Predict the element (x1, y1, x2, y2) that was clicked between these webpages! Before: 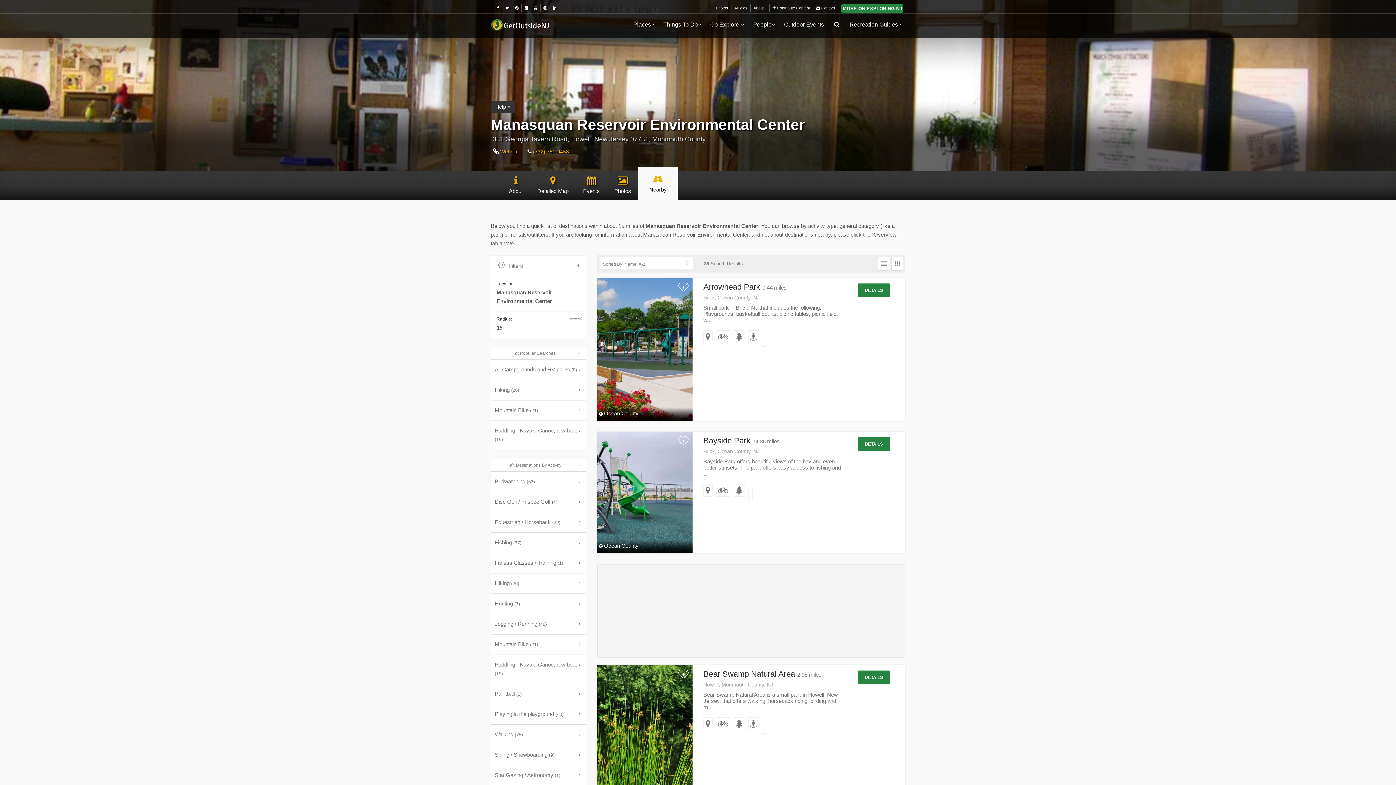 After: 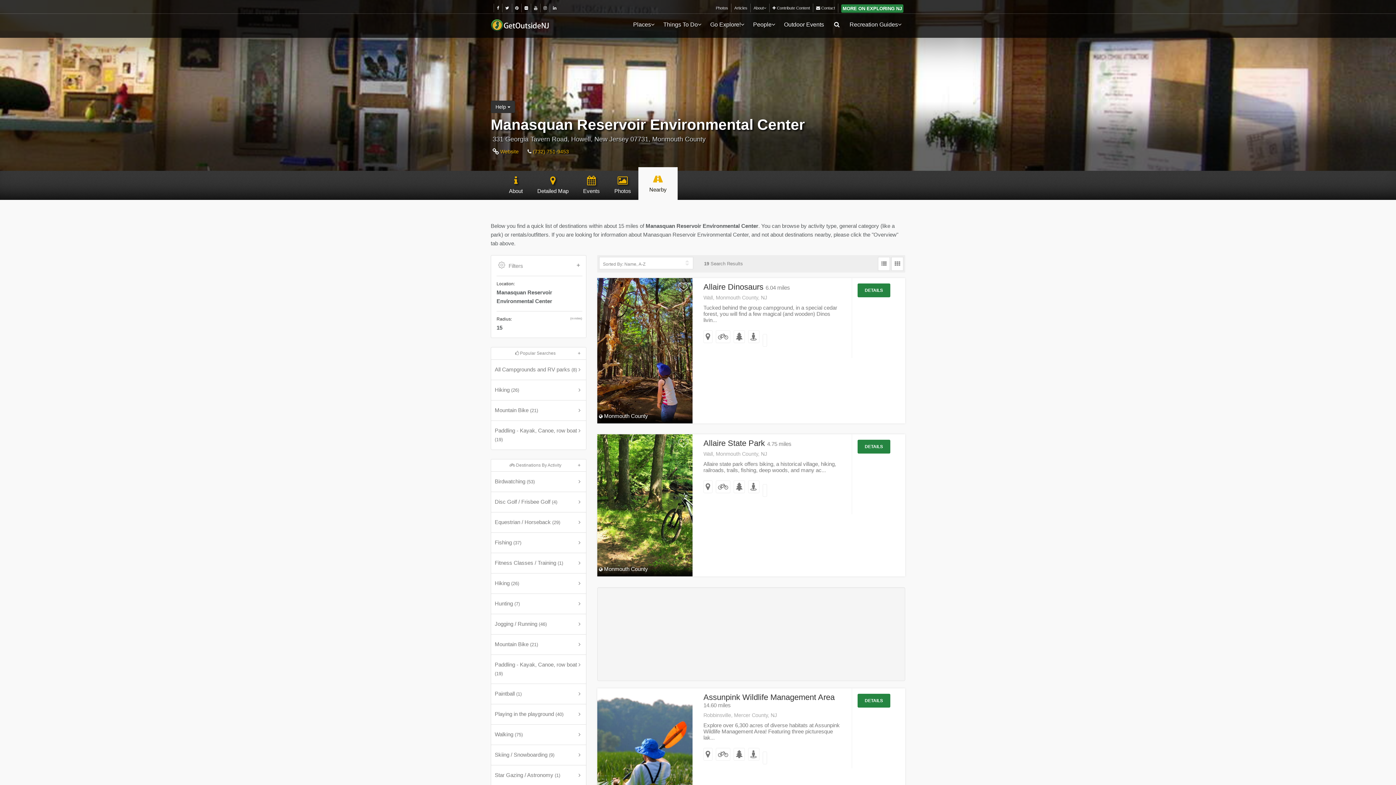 Action: label: Mountain Bike (21) bbox: (491, 634, 586, 654)